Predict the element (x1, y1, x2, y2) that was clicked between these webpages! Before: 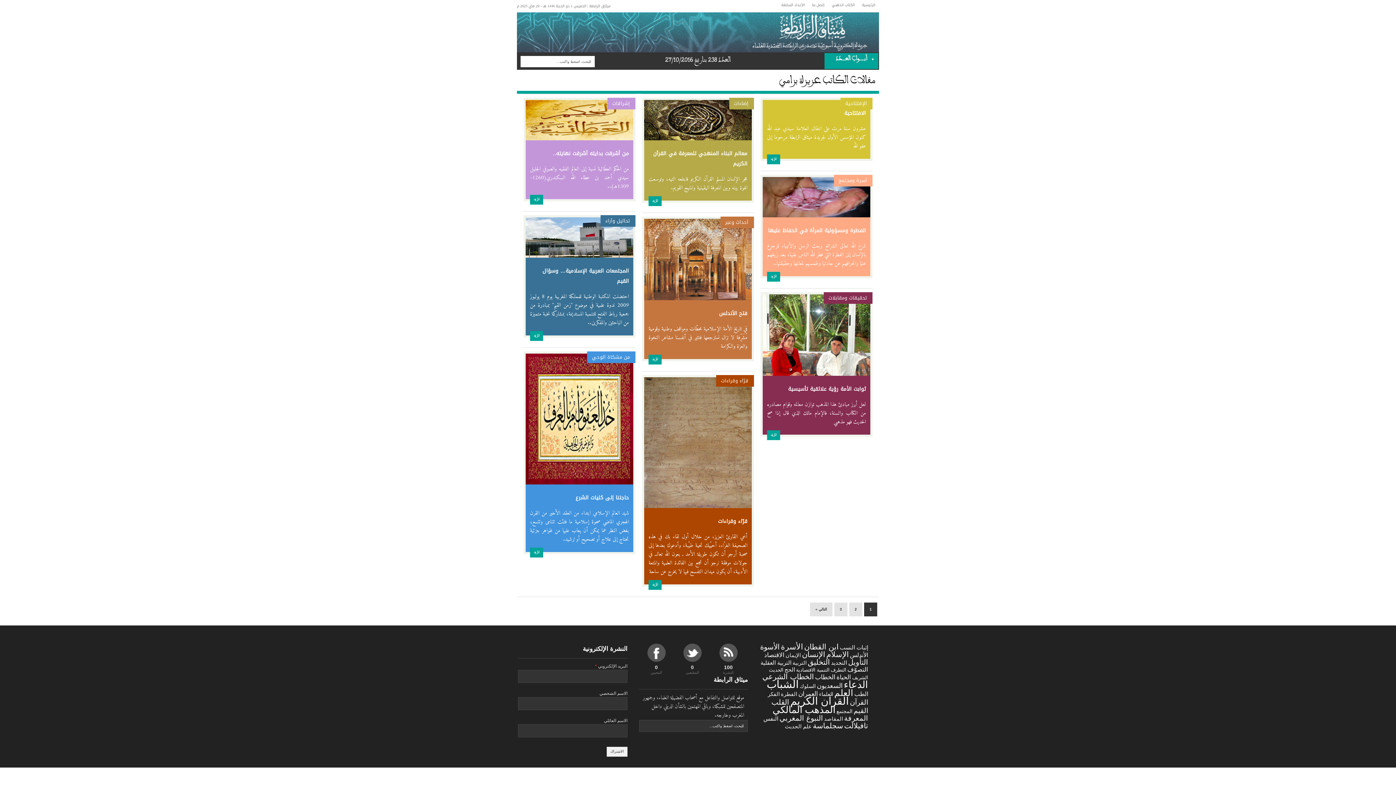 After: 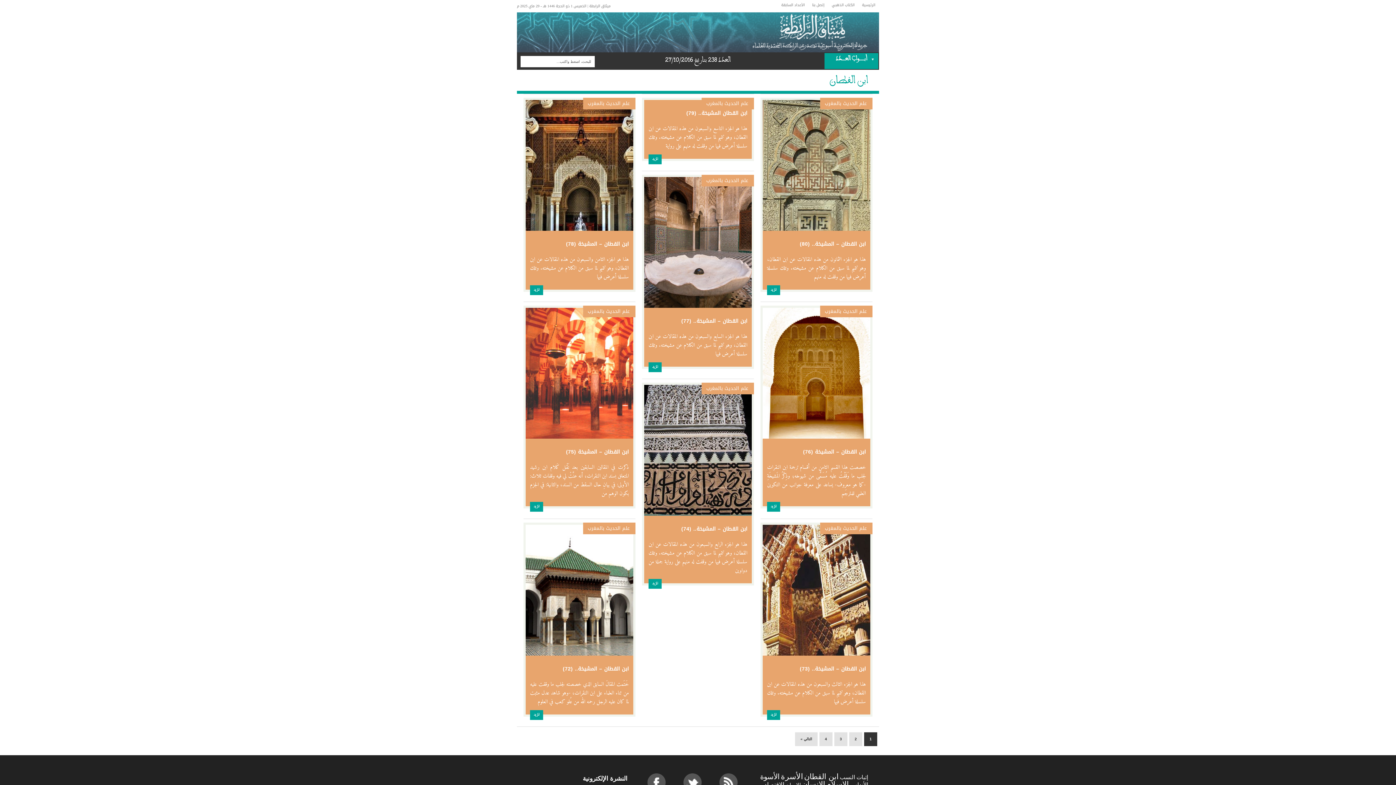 Action: label: ابن القطان (29 عنصر) bbox: (804, 642, 838, 651)